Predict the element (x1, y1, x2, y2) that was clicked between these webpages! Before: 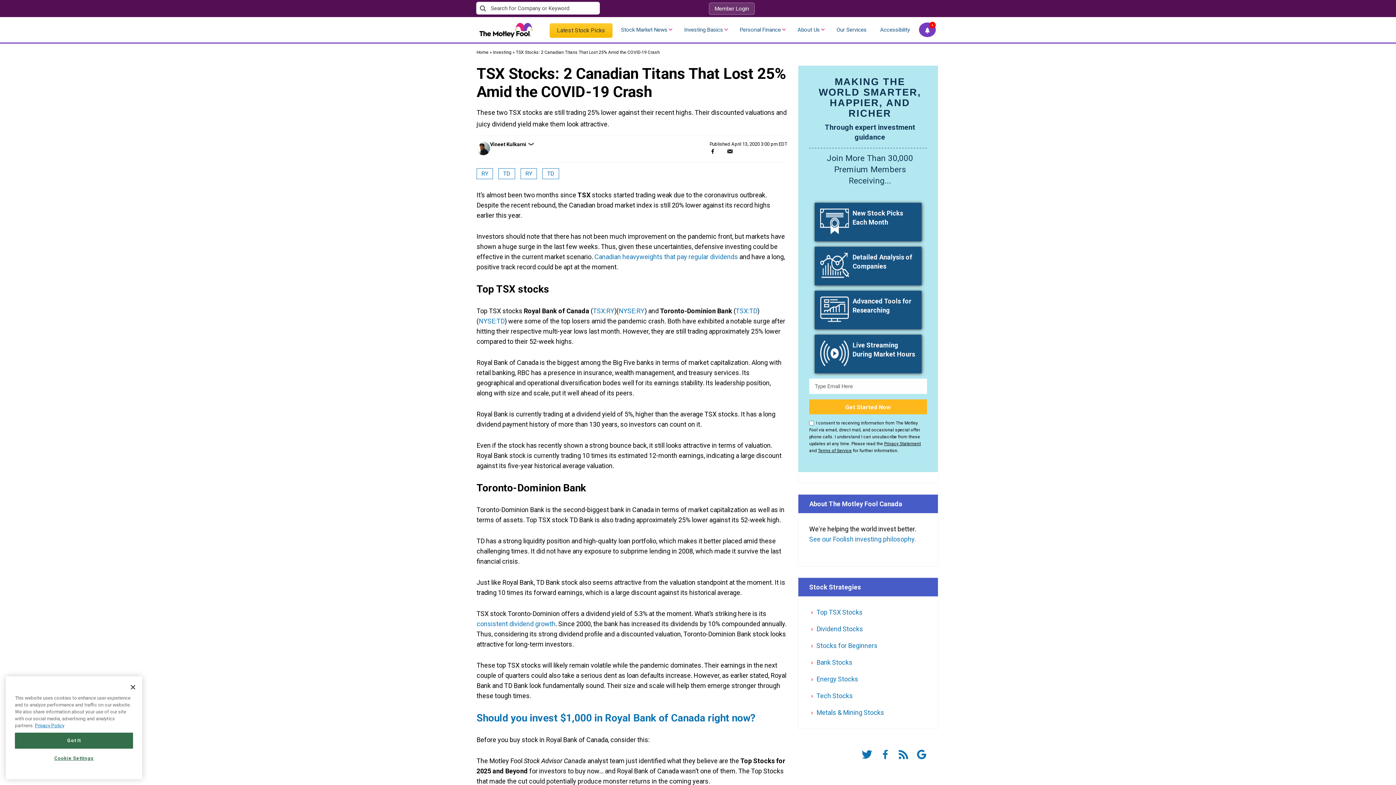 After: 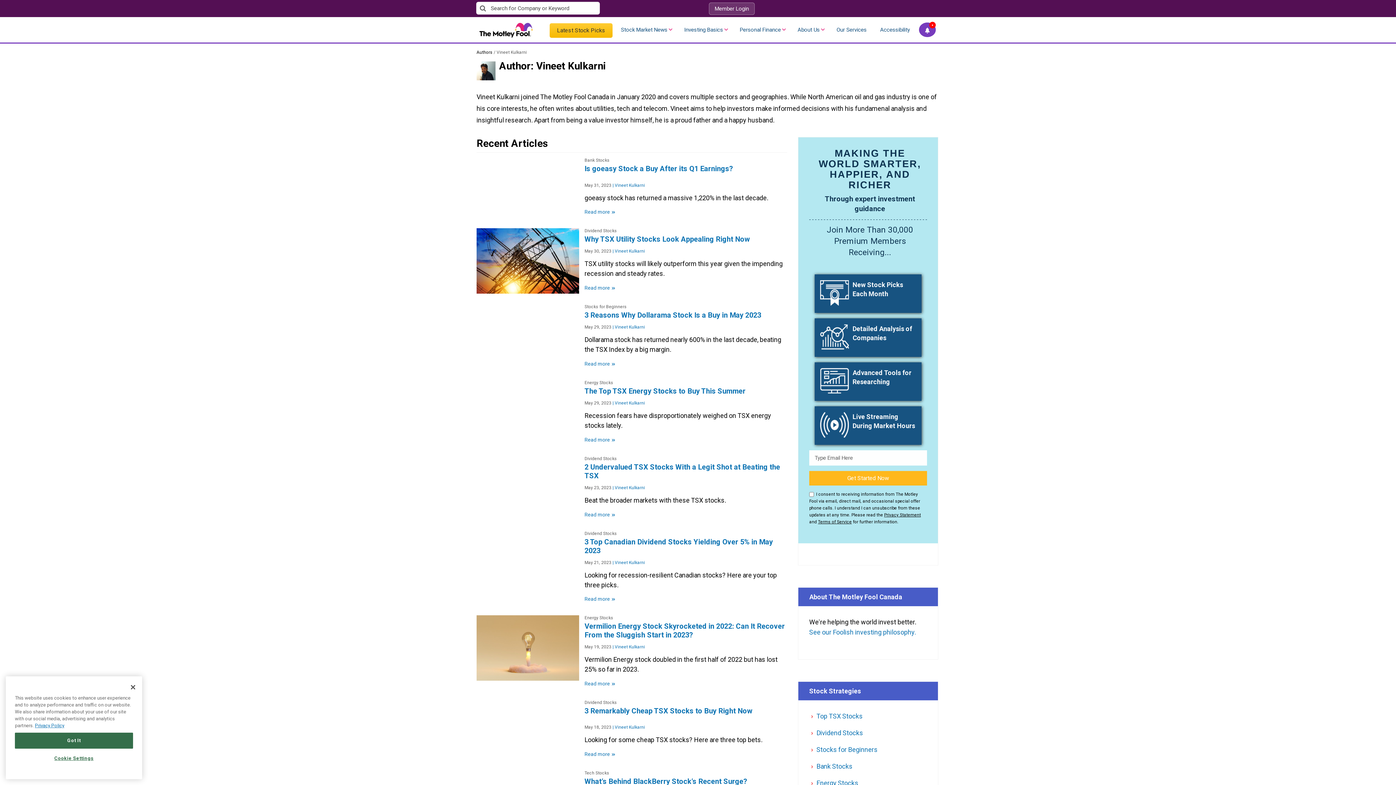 Action: label: Vineet Kulkarni bbox: (490, 141, 526, 147)